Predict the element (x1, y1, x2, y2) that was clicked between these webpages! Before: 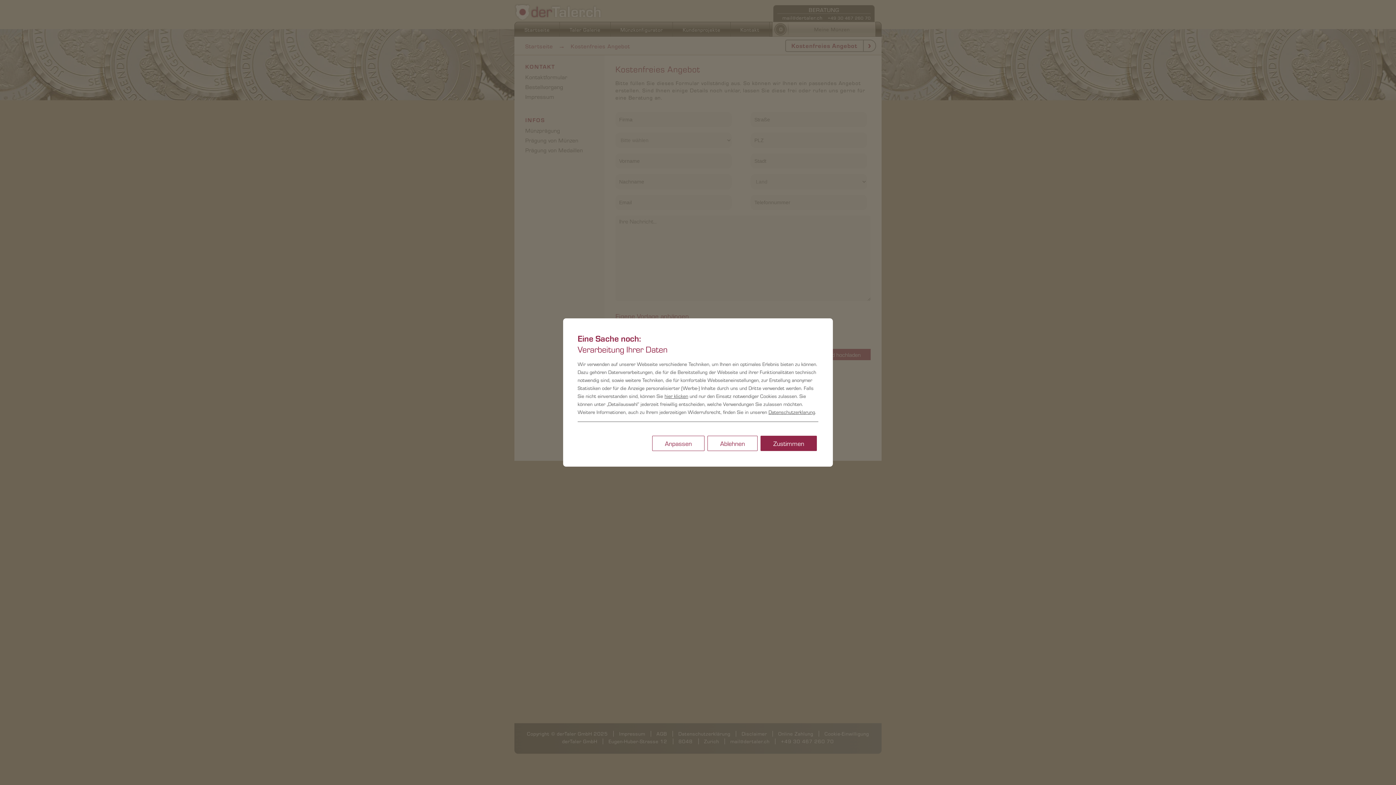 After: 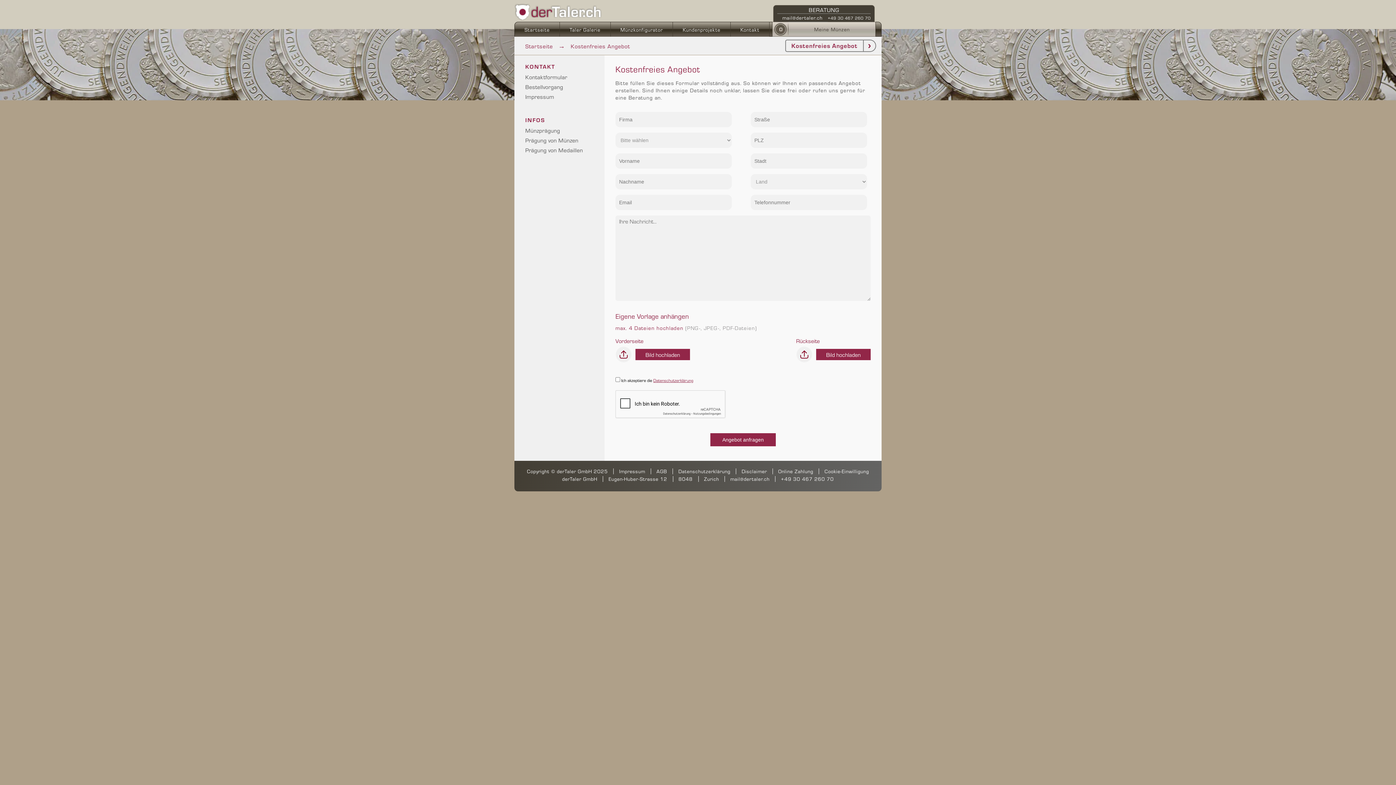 Action: bbox: (760, 436, 817, 451) label: Zustimmen